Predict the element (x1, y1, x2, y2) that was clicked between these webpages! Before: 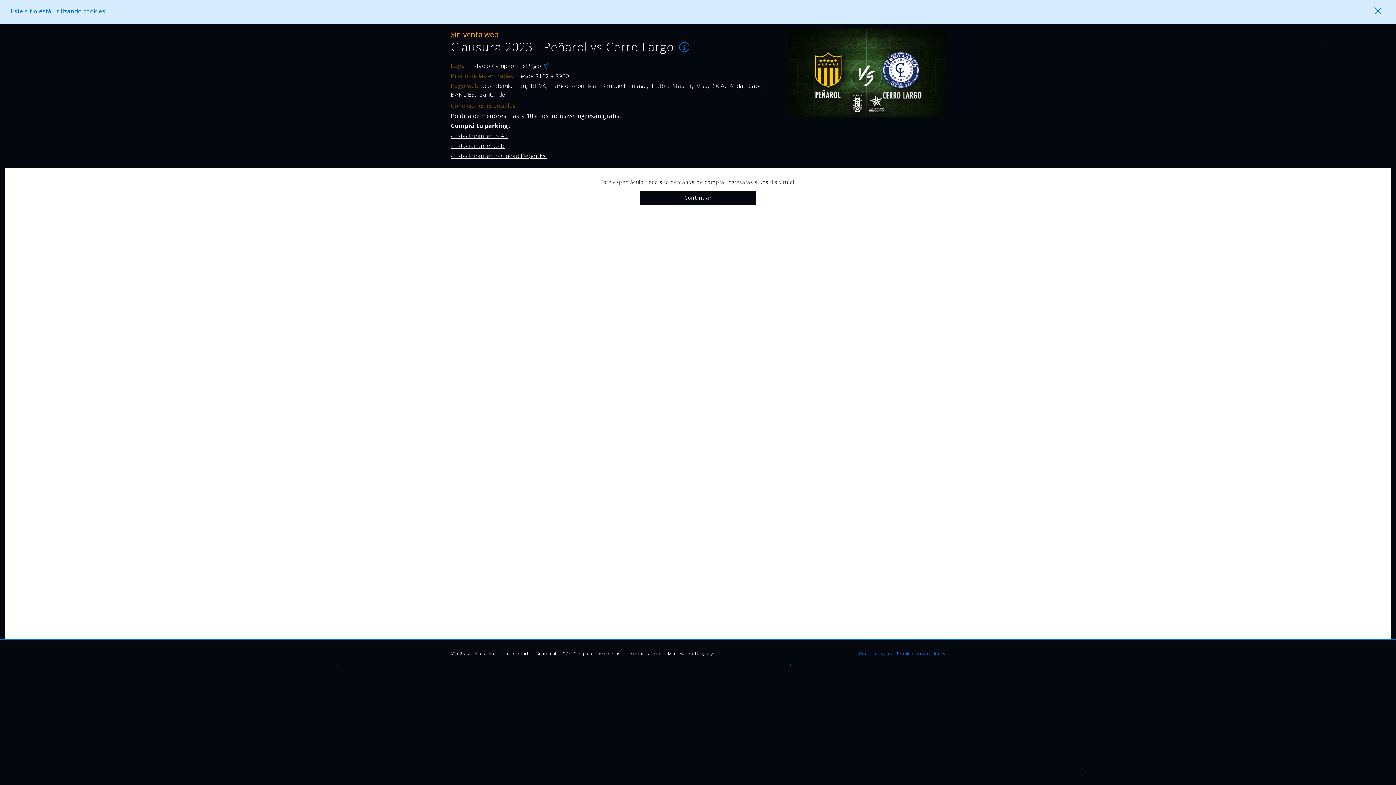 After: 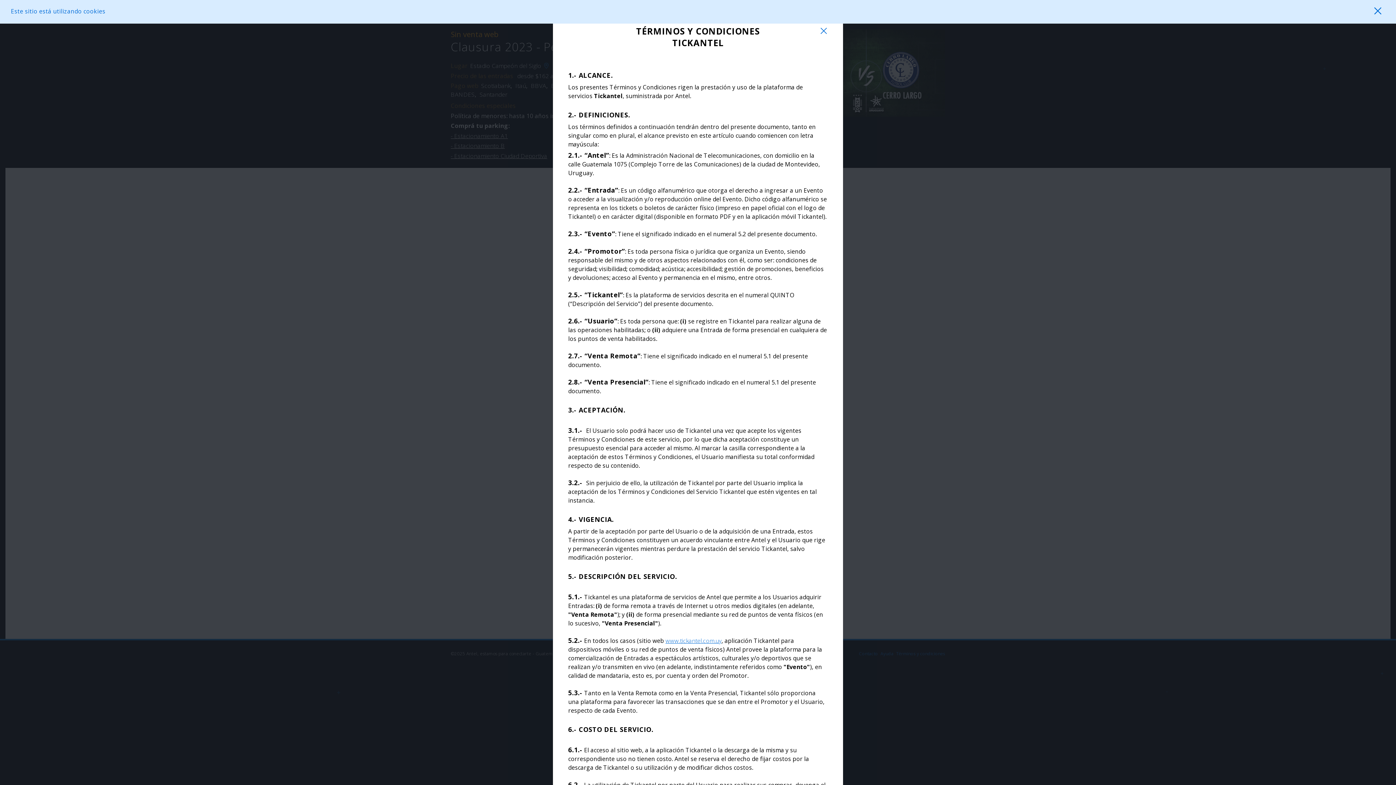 Action: label: Términos y condiciones bbox: (896, 650, 945, 656)